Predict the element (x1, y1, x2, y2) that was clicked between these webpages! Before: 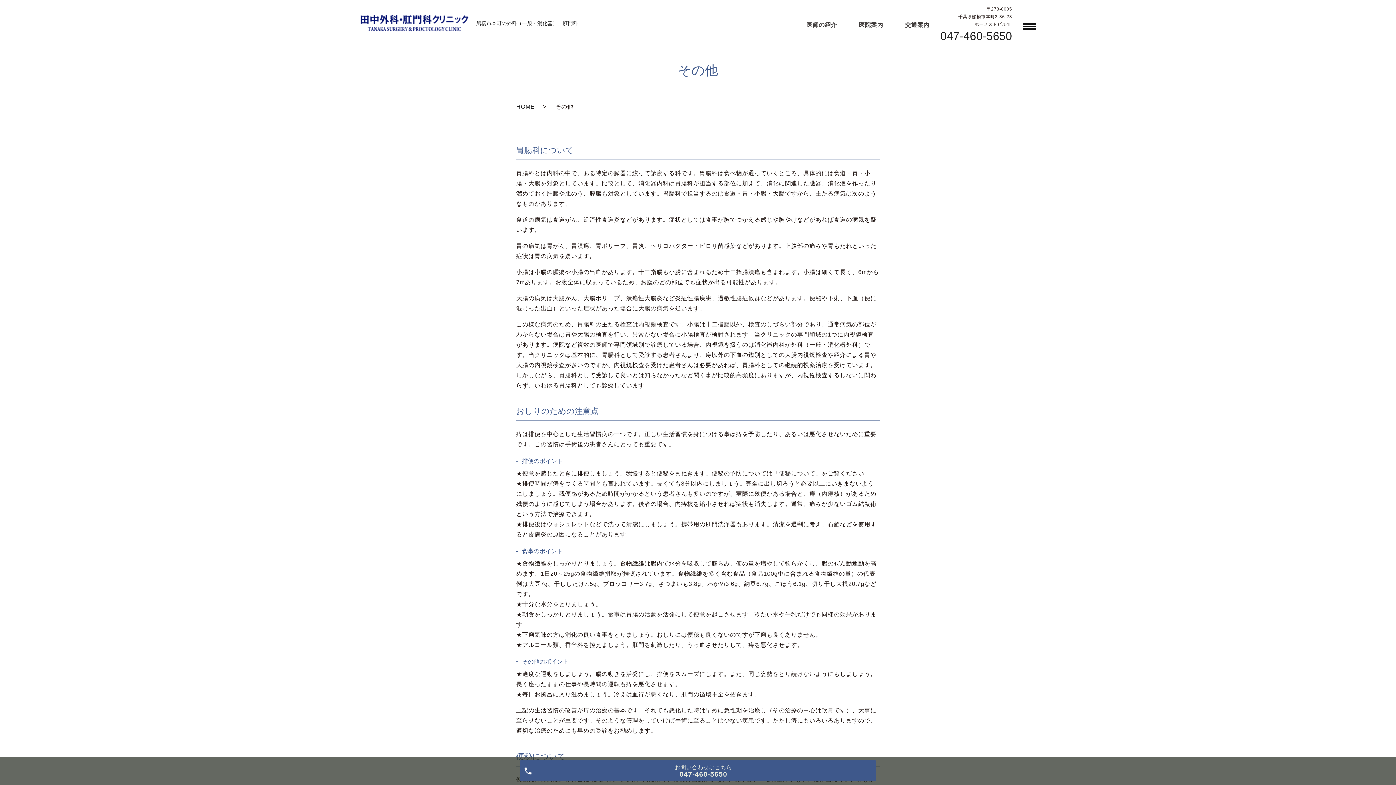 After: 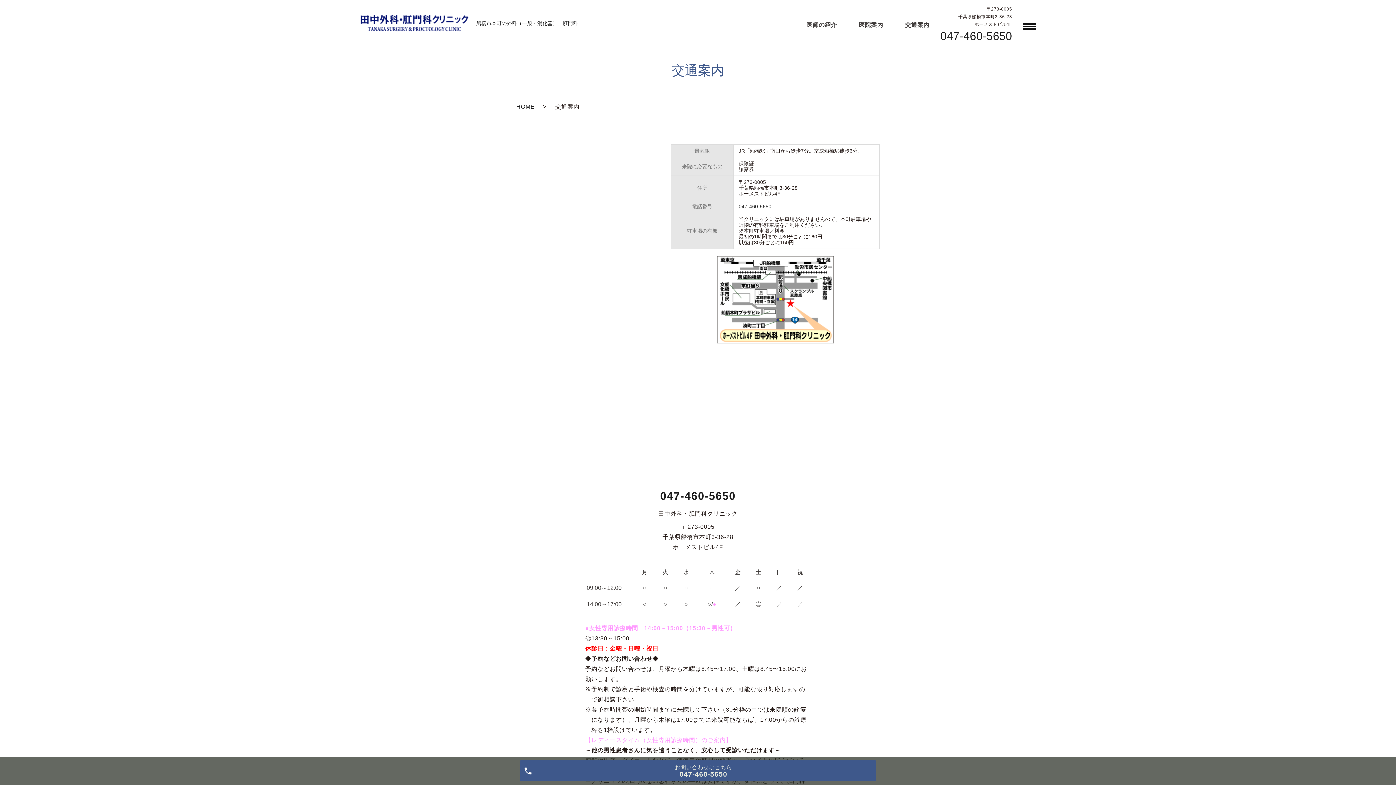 Action: label: 交通案内 bbox: (905, 21, 929, 27)